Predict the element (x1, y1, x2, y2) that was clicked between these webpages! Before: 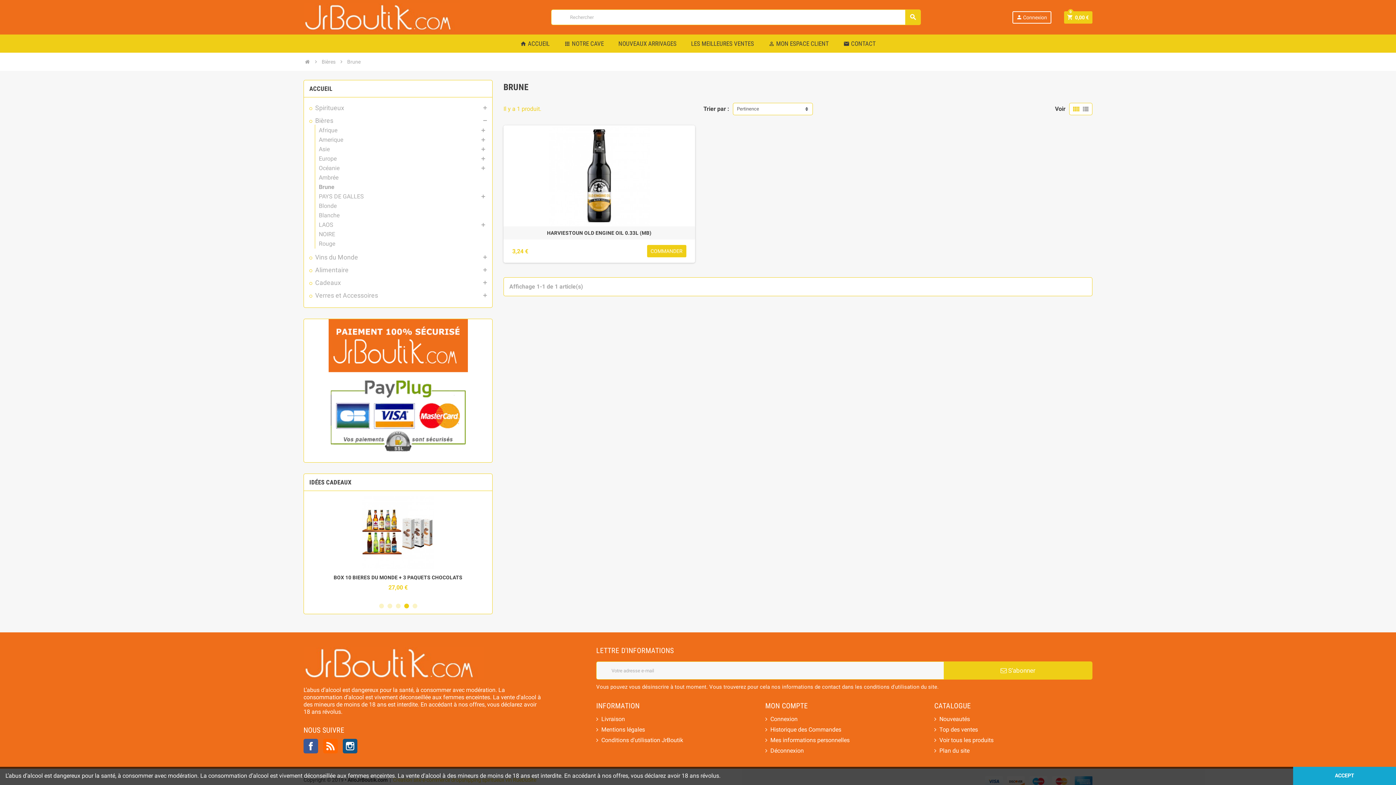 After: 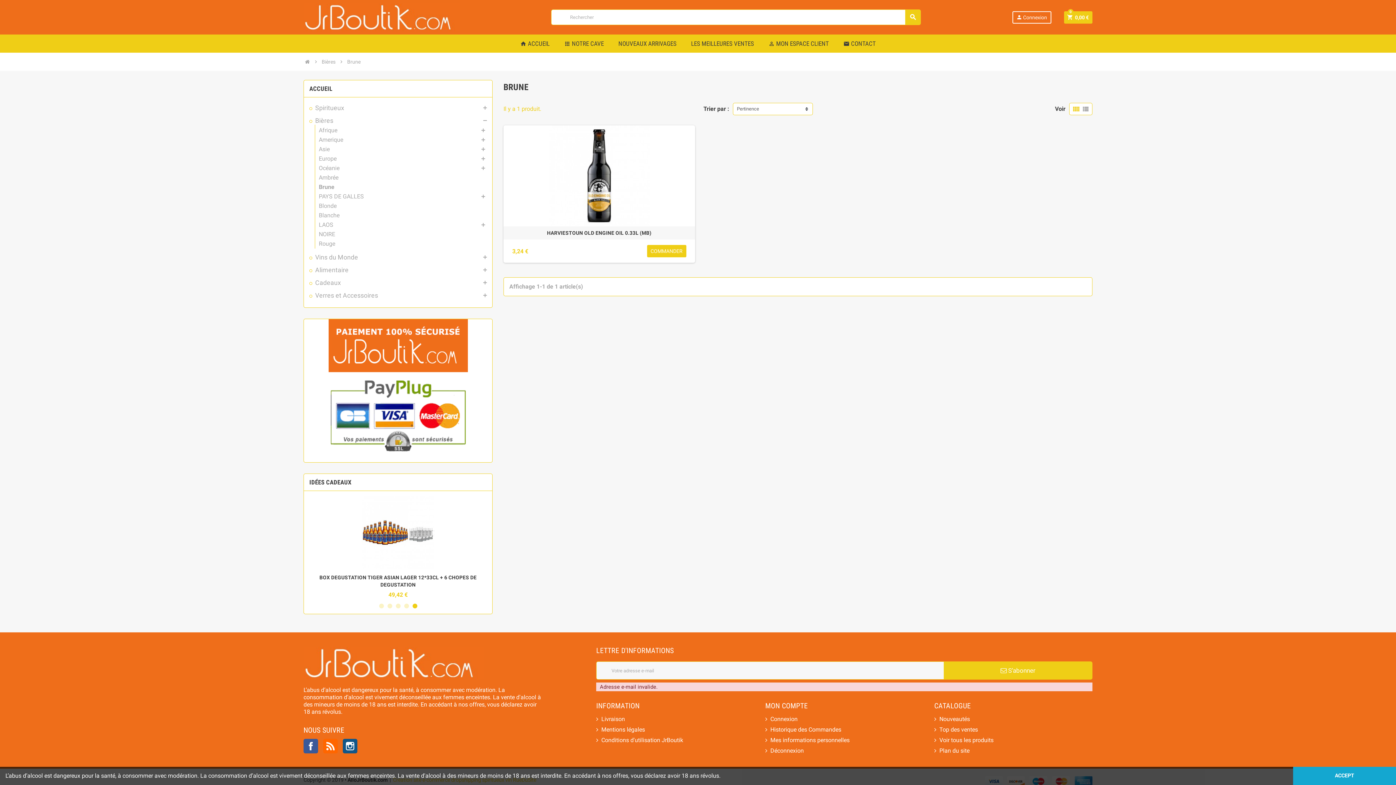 Action: label:  S’abonner bbox: (943, 661, 1092, 680)